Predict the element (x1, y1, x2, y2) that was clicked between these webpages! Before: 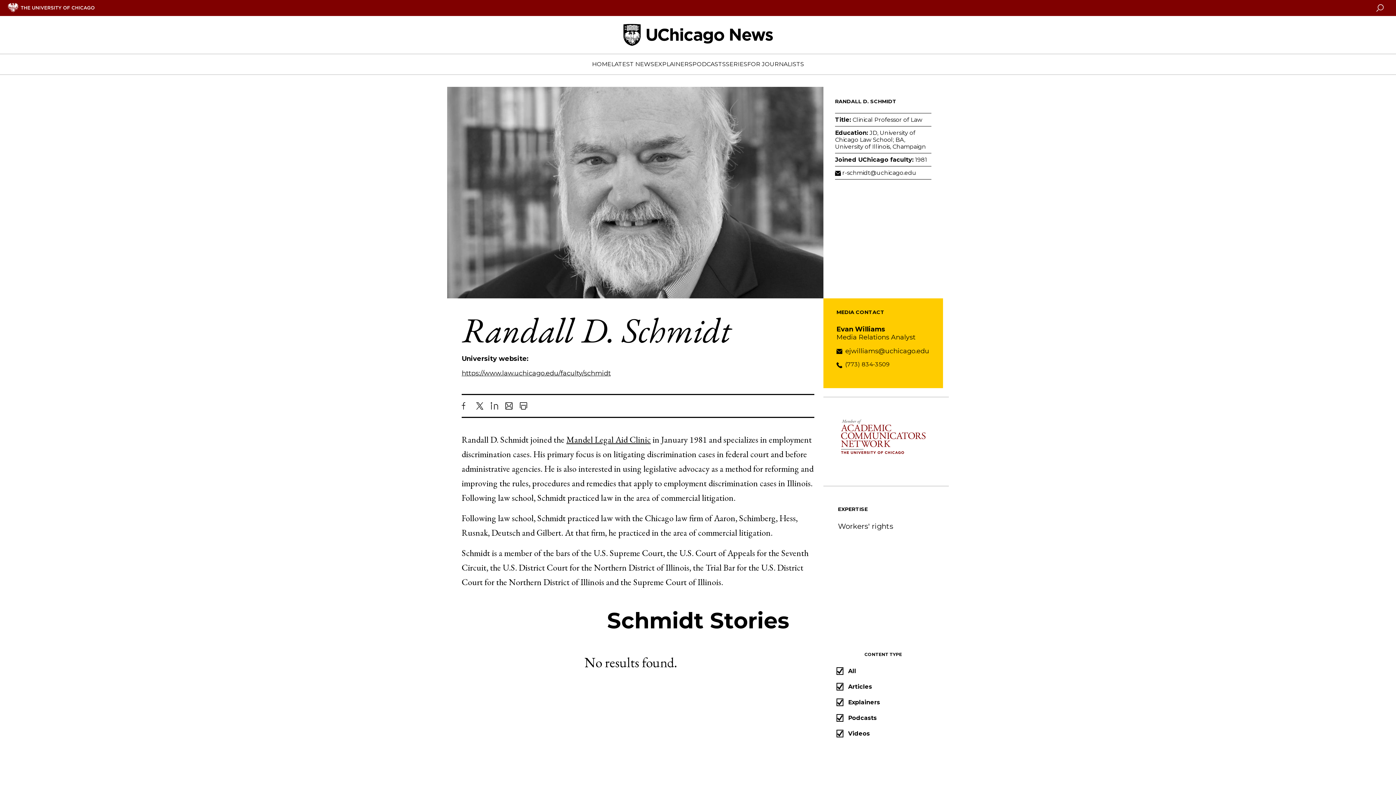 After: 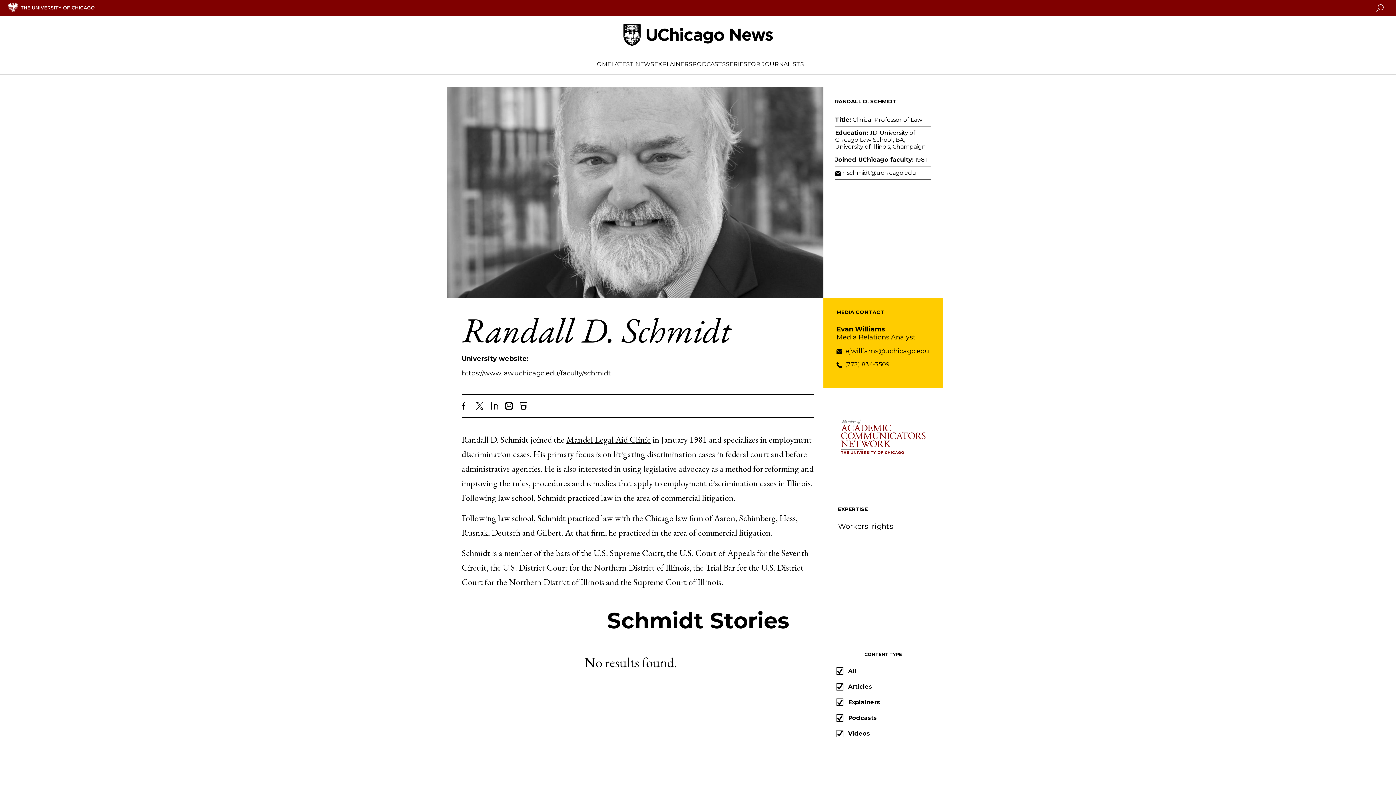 Action: label: Share to Facebook bbox: (461, 402, 469, 409)